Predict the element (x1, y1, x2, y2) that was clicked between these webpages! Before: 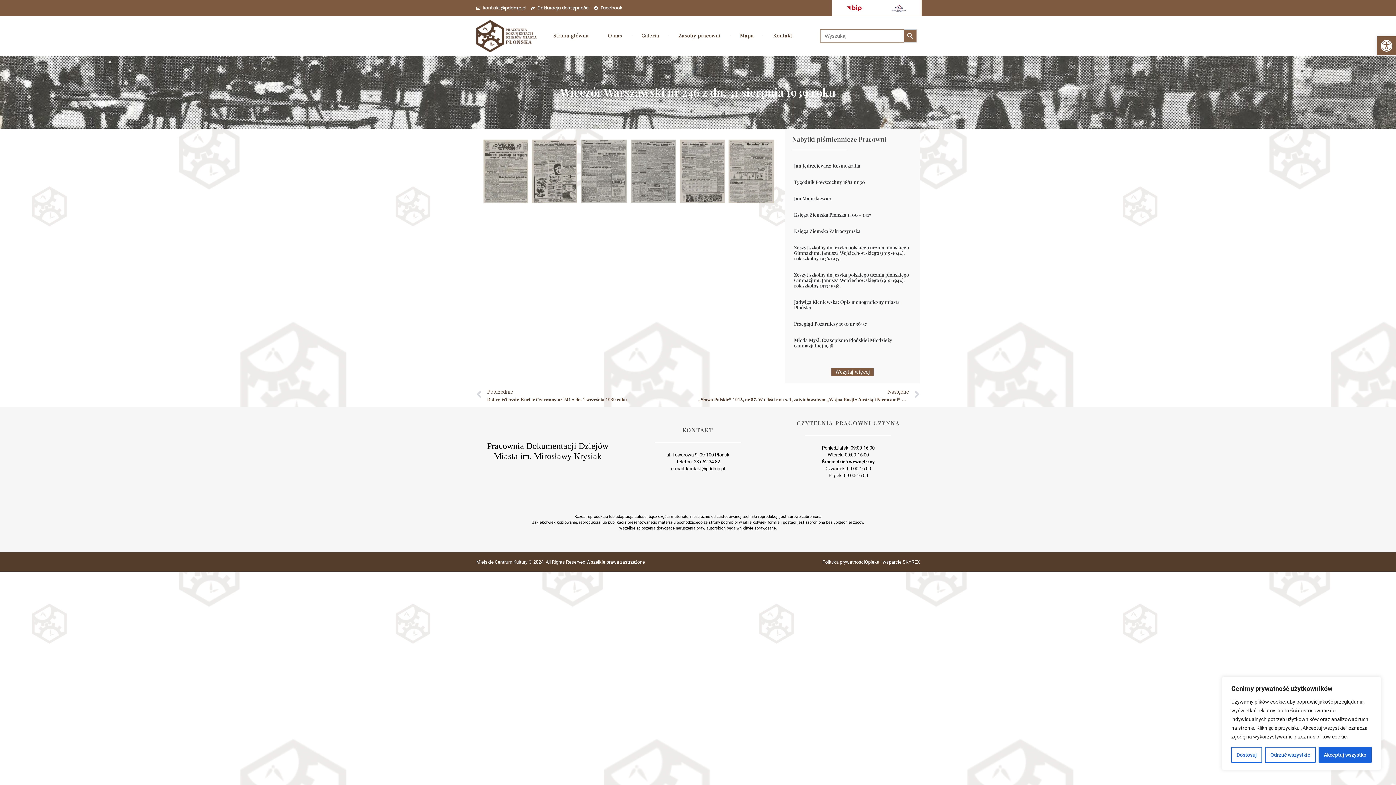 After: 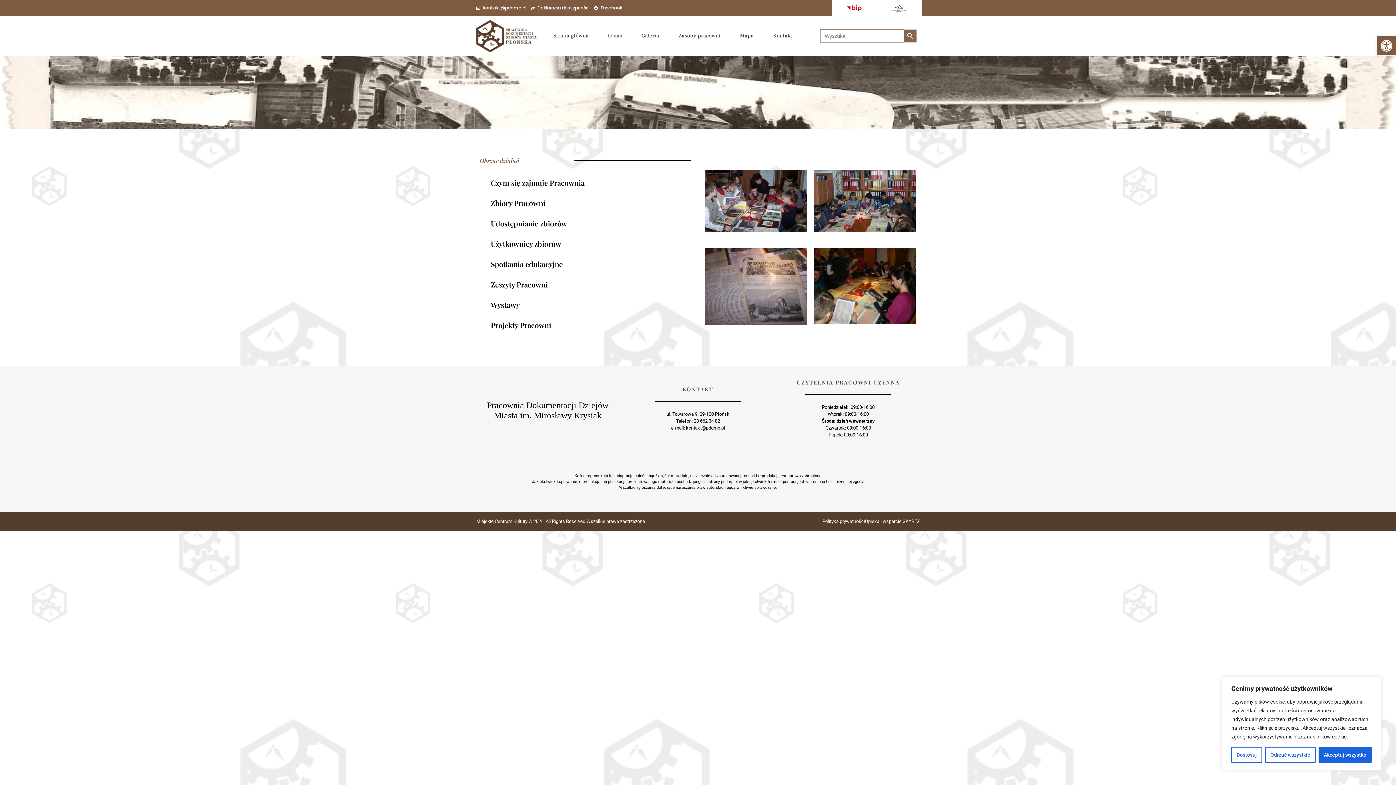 Action: label: O nas bbox: (598, 28, 631, 43)